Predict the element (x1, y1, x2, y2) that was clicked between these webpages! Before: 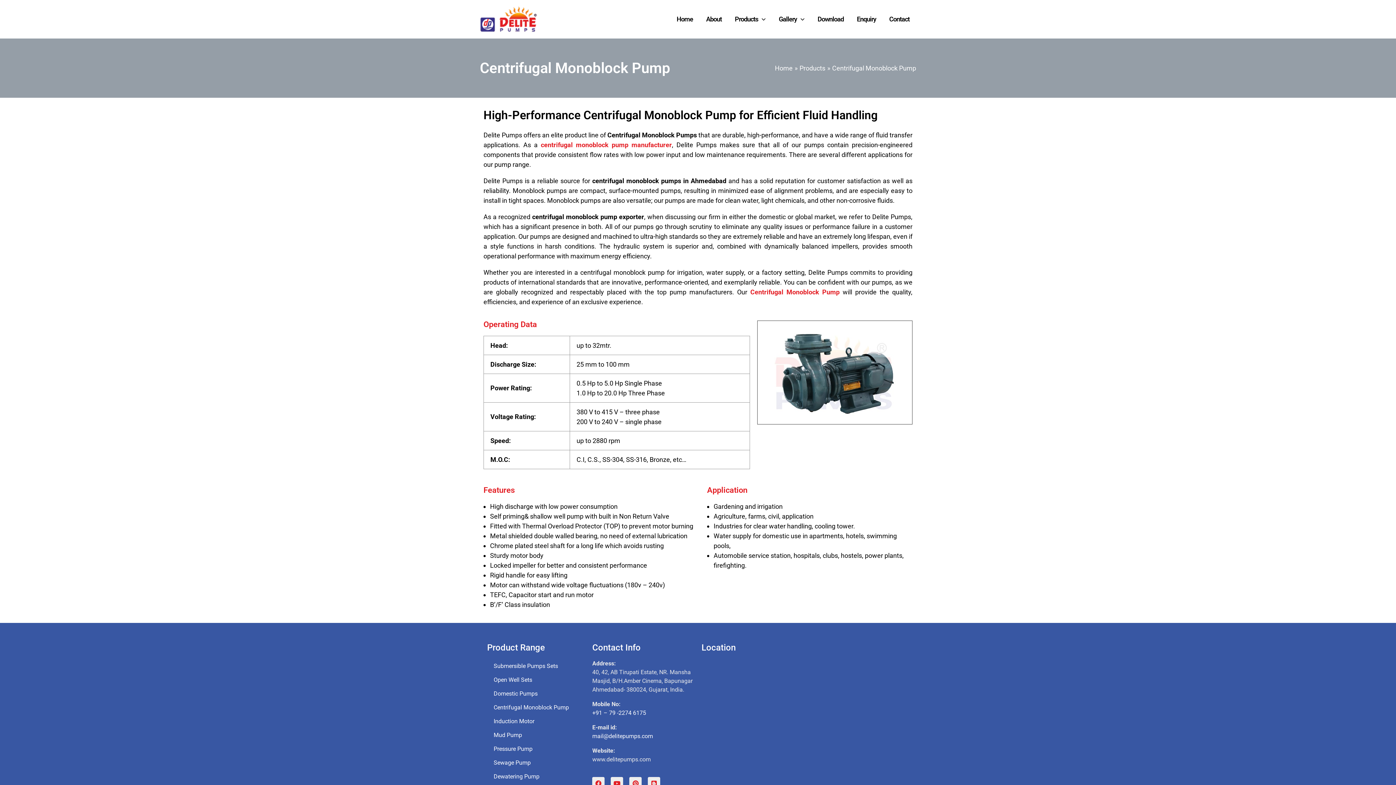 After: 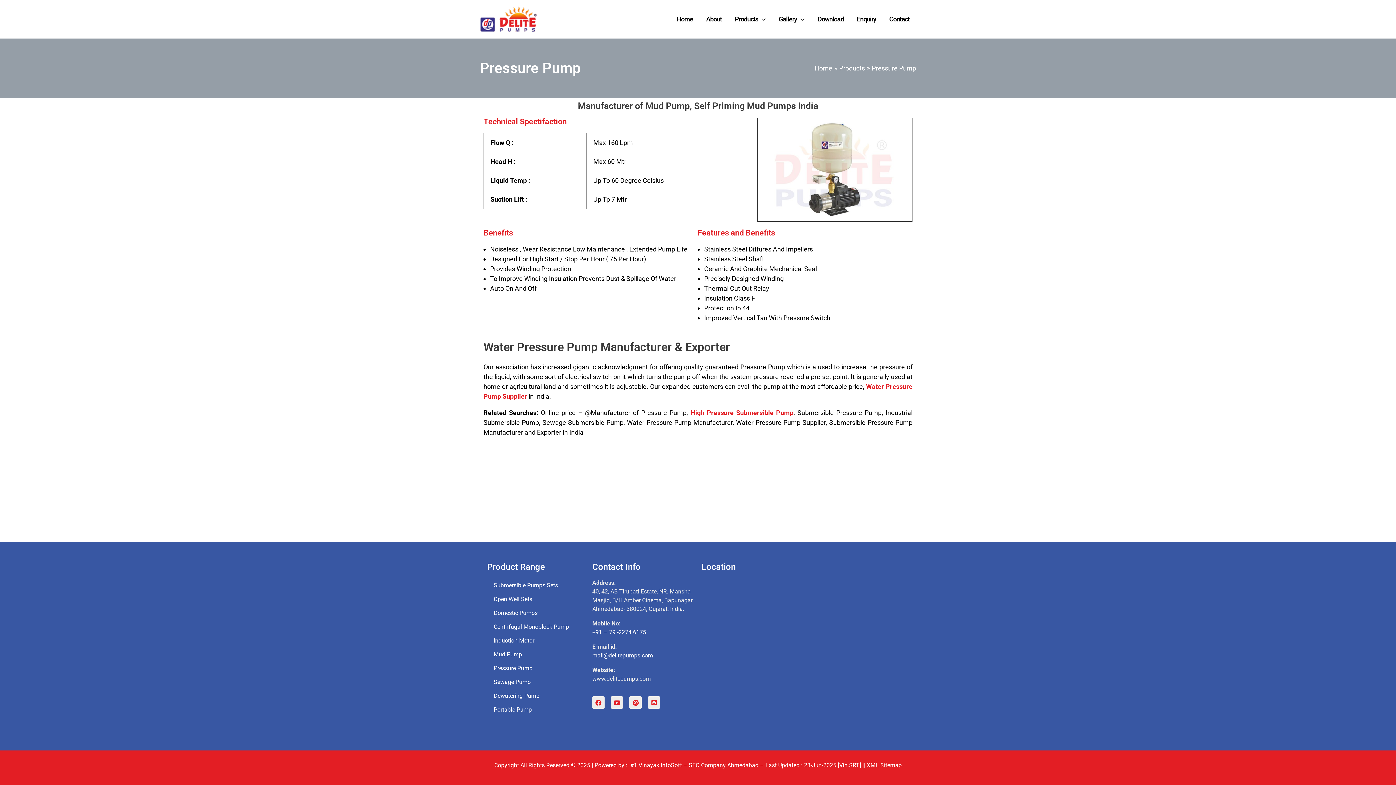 Action: label: Pressure Pump bbox: (493, 742, 585, 756)